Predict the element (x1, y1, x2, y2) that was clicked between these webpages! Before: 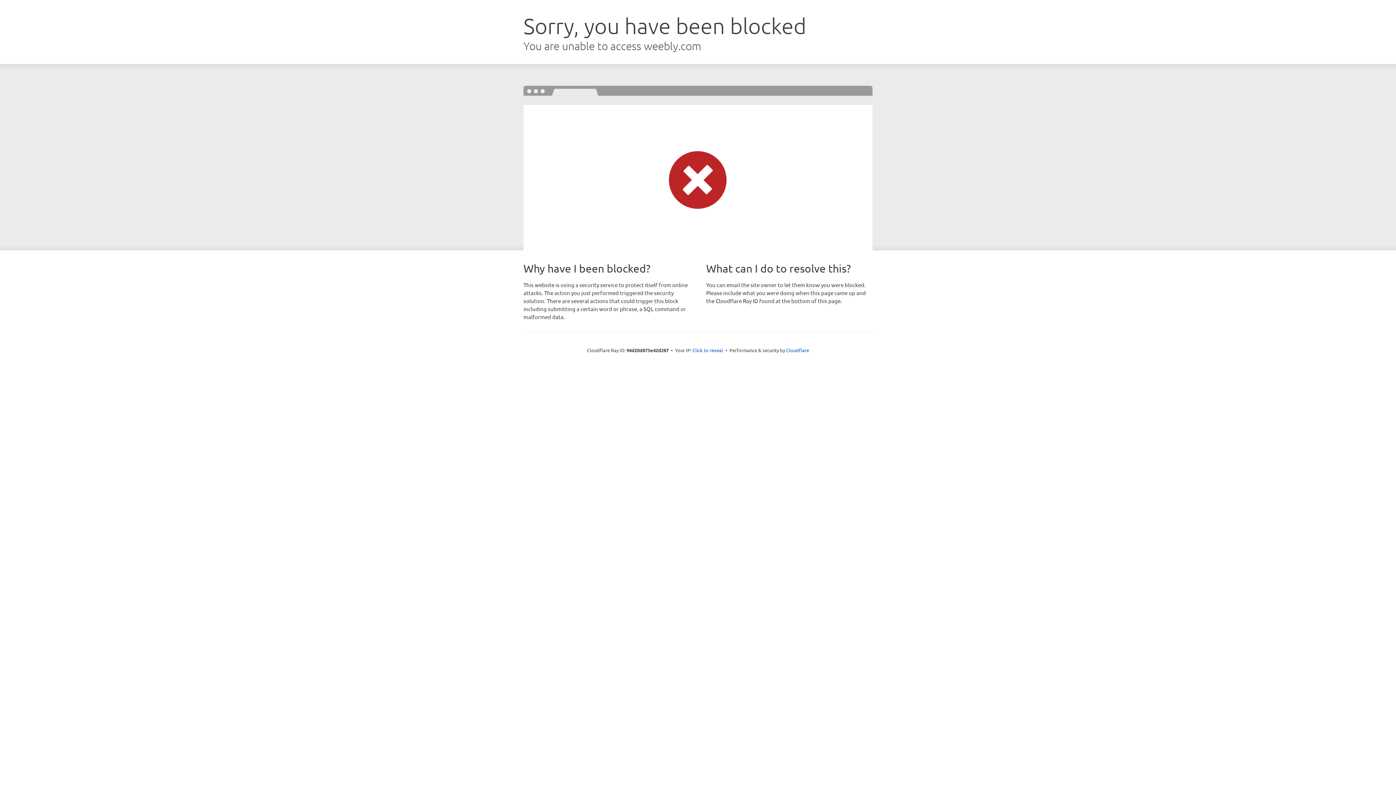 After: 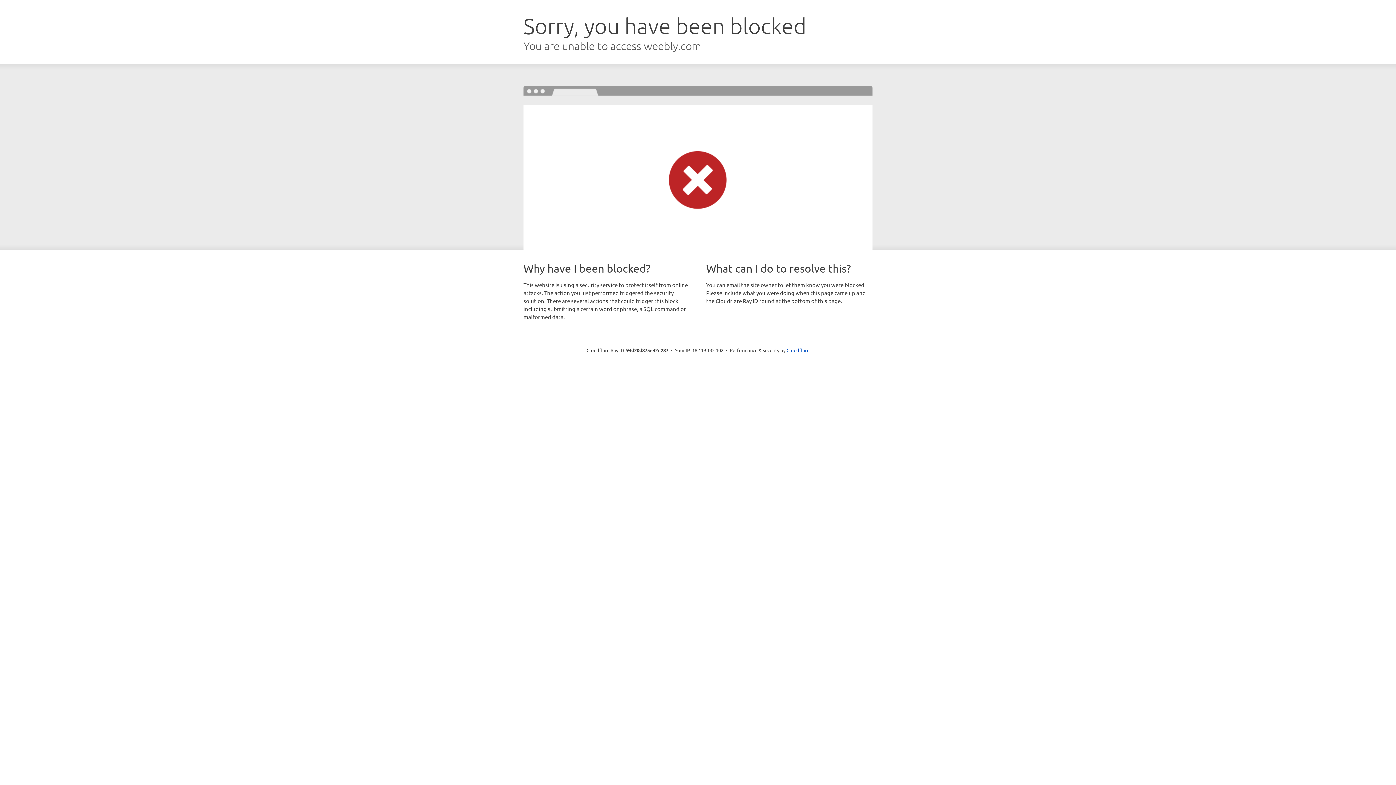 Action: bbox: (692, 346, 723, 353) label: Click to reveal